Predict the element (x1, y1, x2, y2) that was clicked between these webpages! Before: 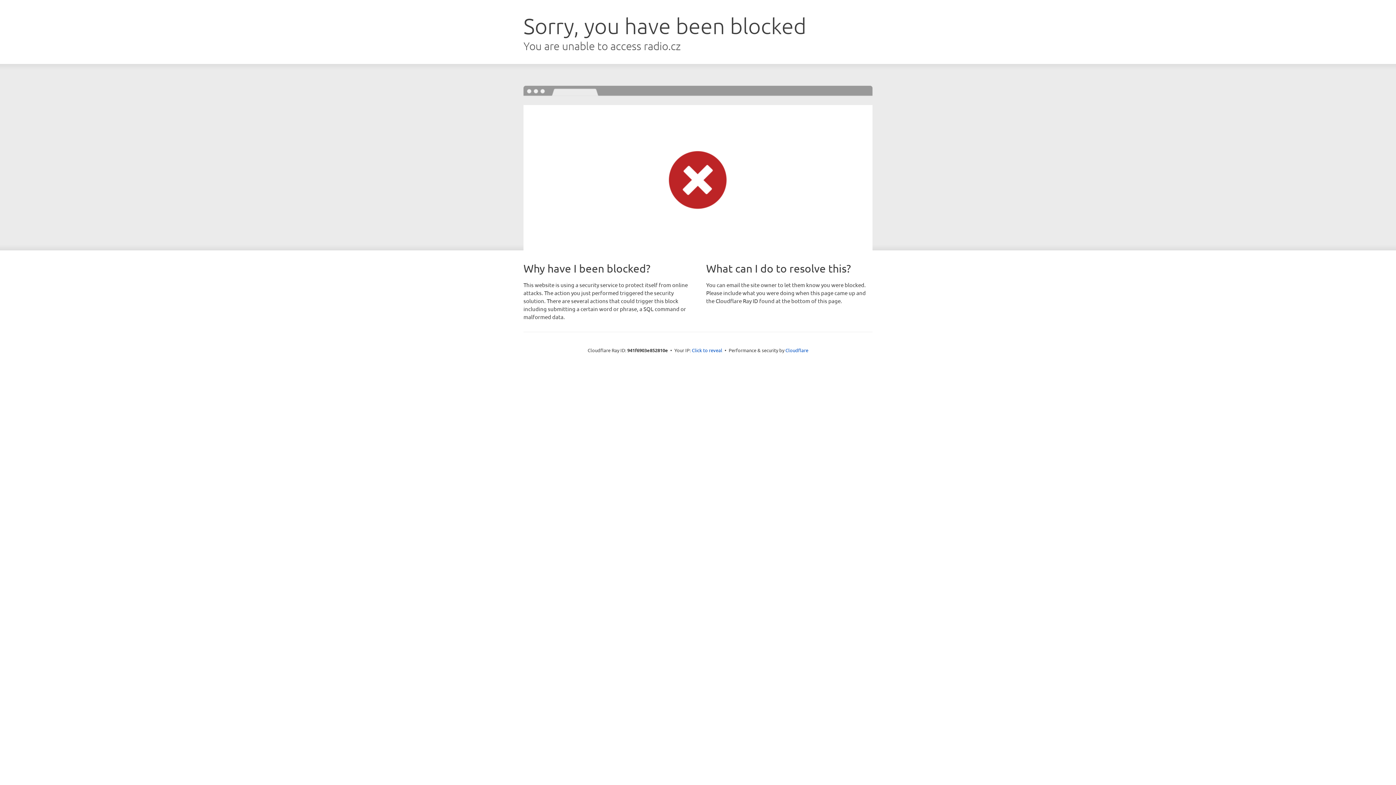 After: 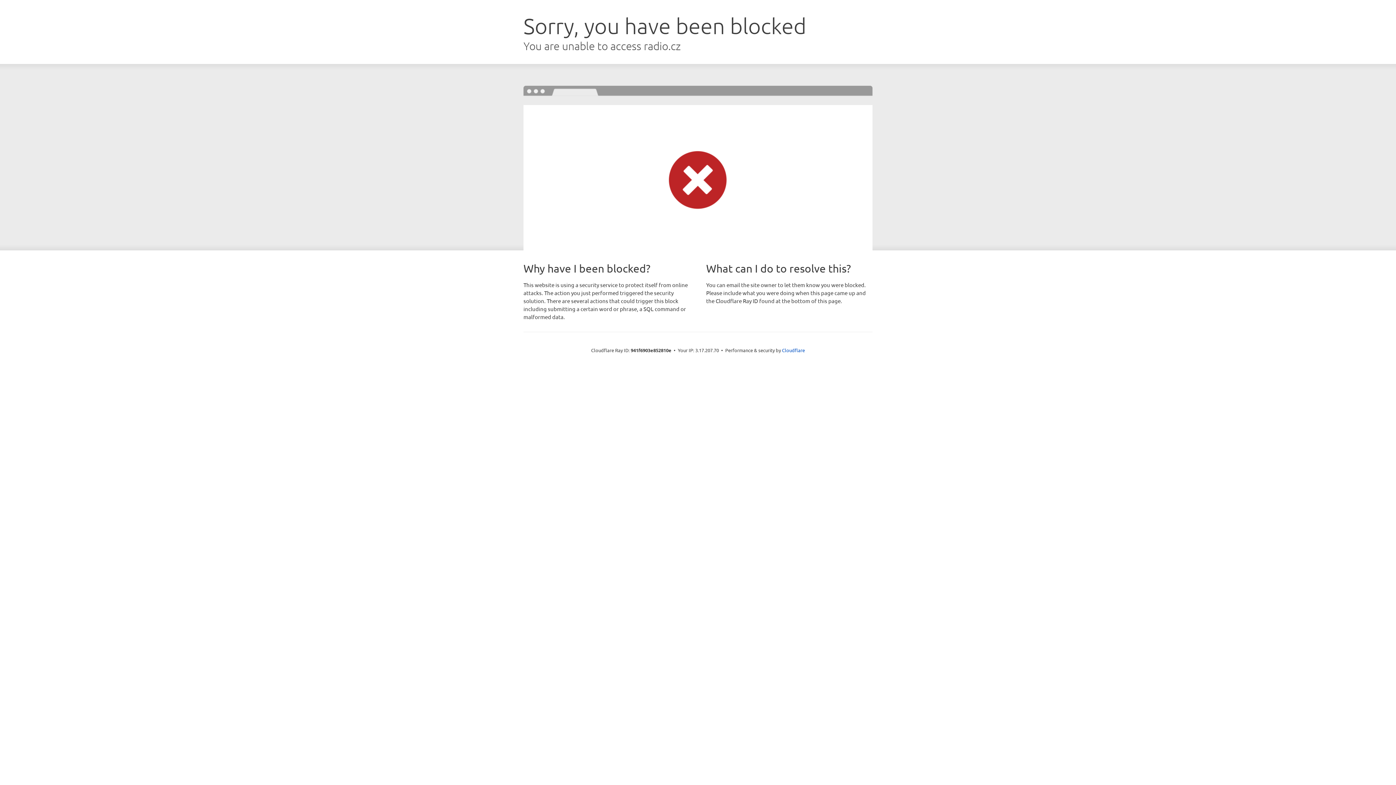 Action: bbox: (692, 346, 722, 353) label: Click to reveal